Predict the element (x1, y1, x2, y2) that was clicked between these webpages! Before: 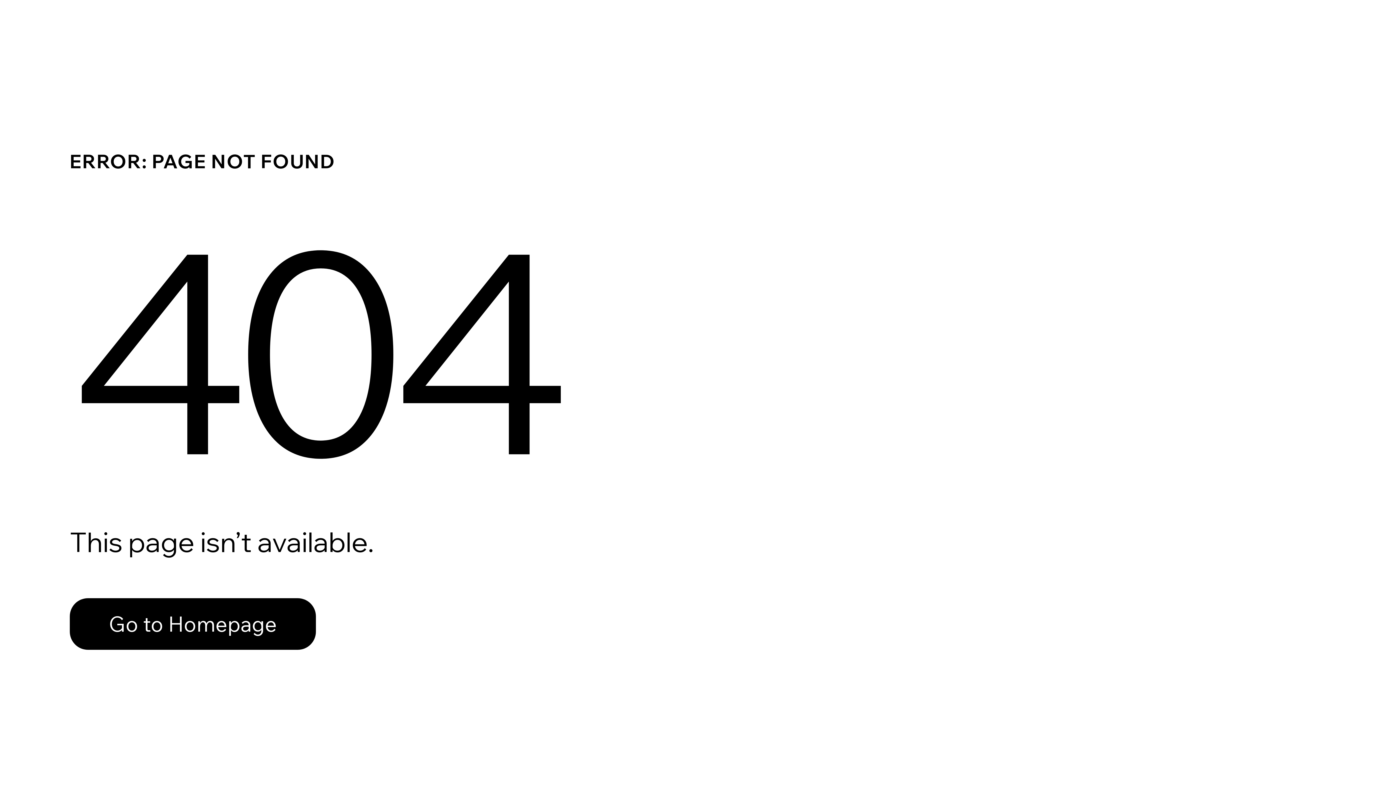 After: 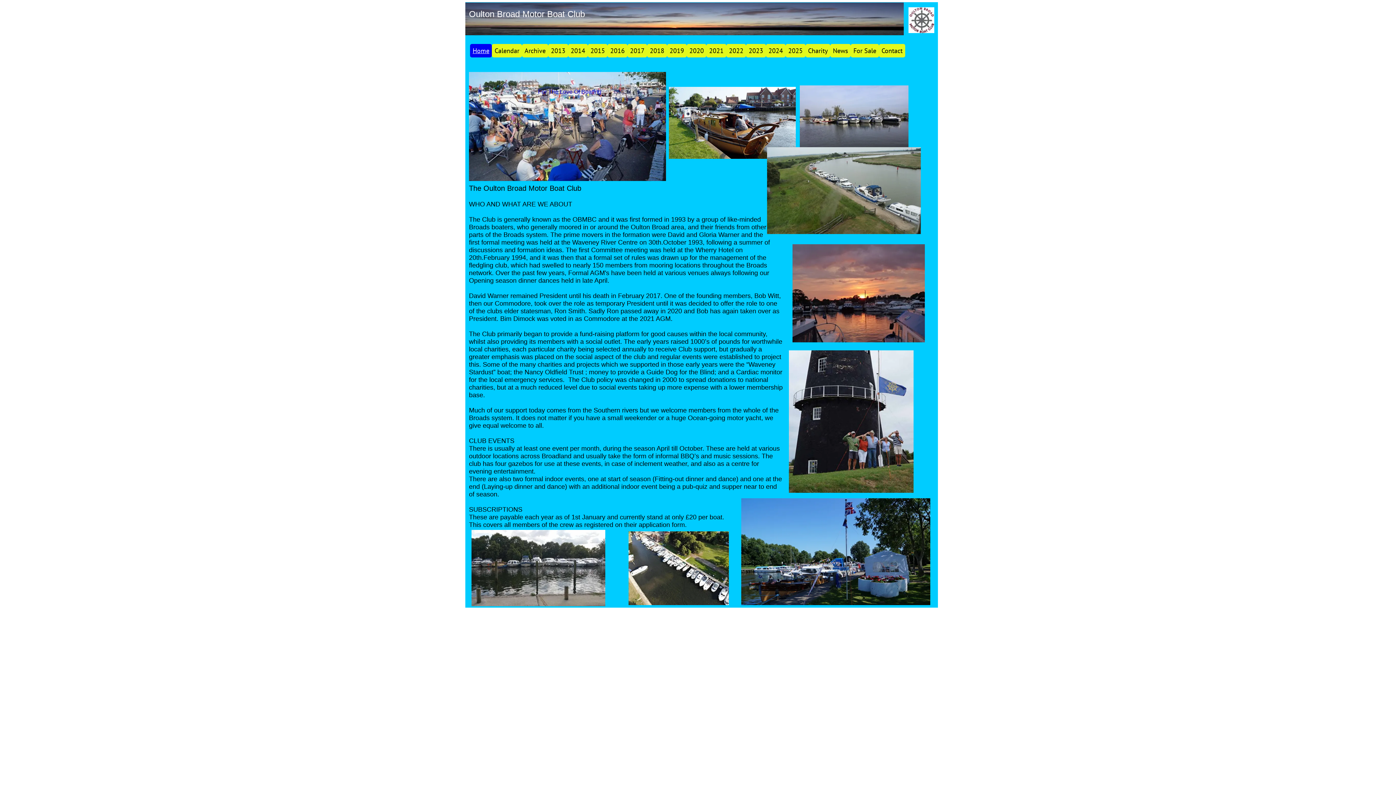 Action: label: Go to Homepage bbox: (69, 598, 316, 650)